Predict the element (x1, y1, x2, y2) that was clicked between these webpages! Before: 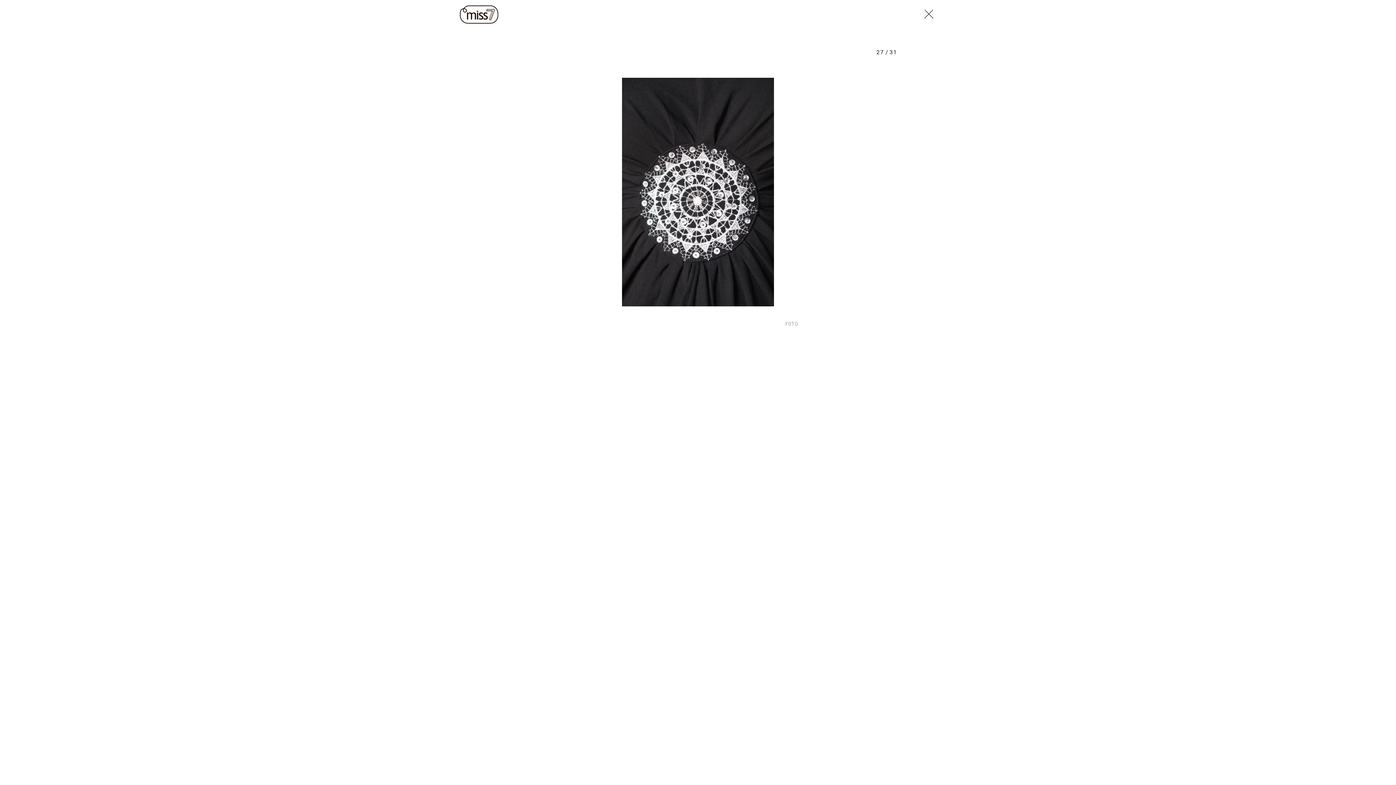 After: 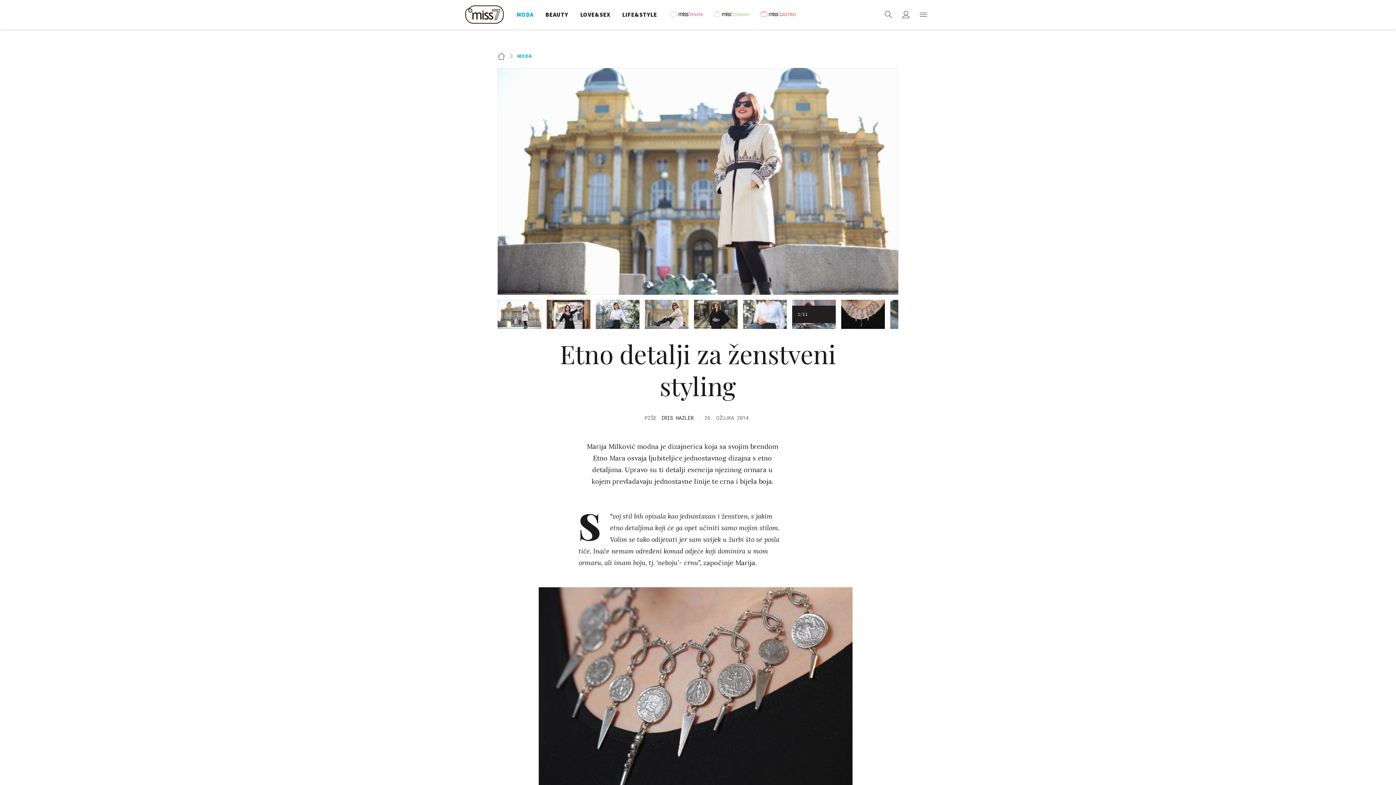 Action: bbox: (921, 5, 936, 19)